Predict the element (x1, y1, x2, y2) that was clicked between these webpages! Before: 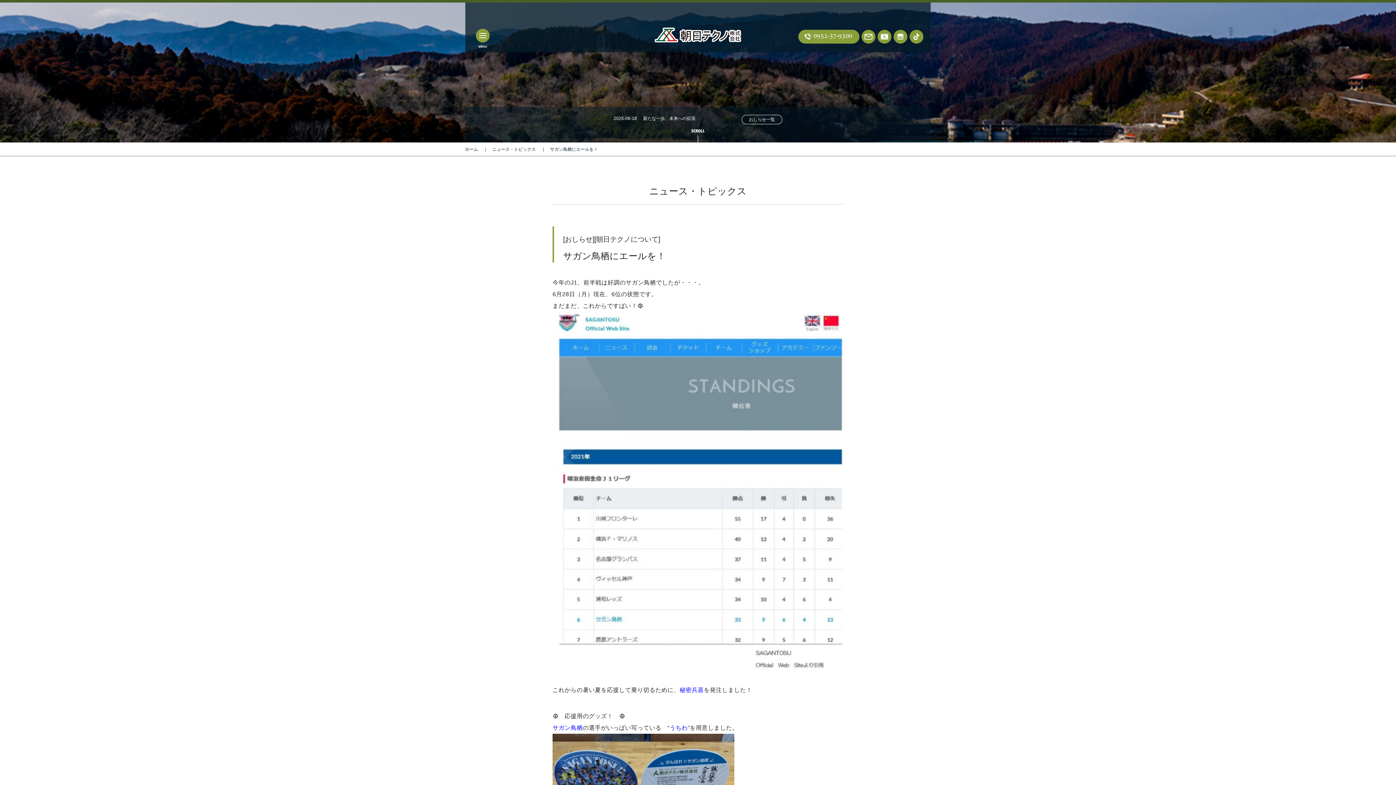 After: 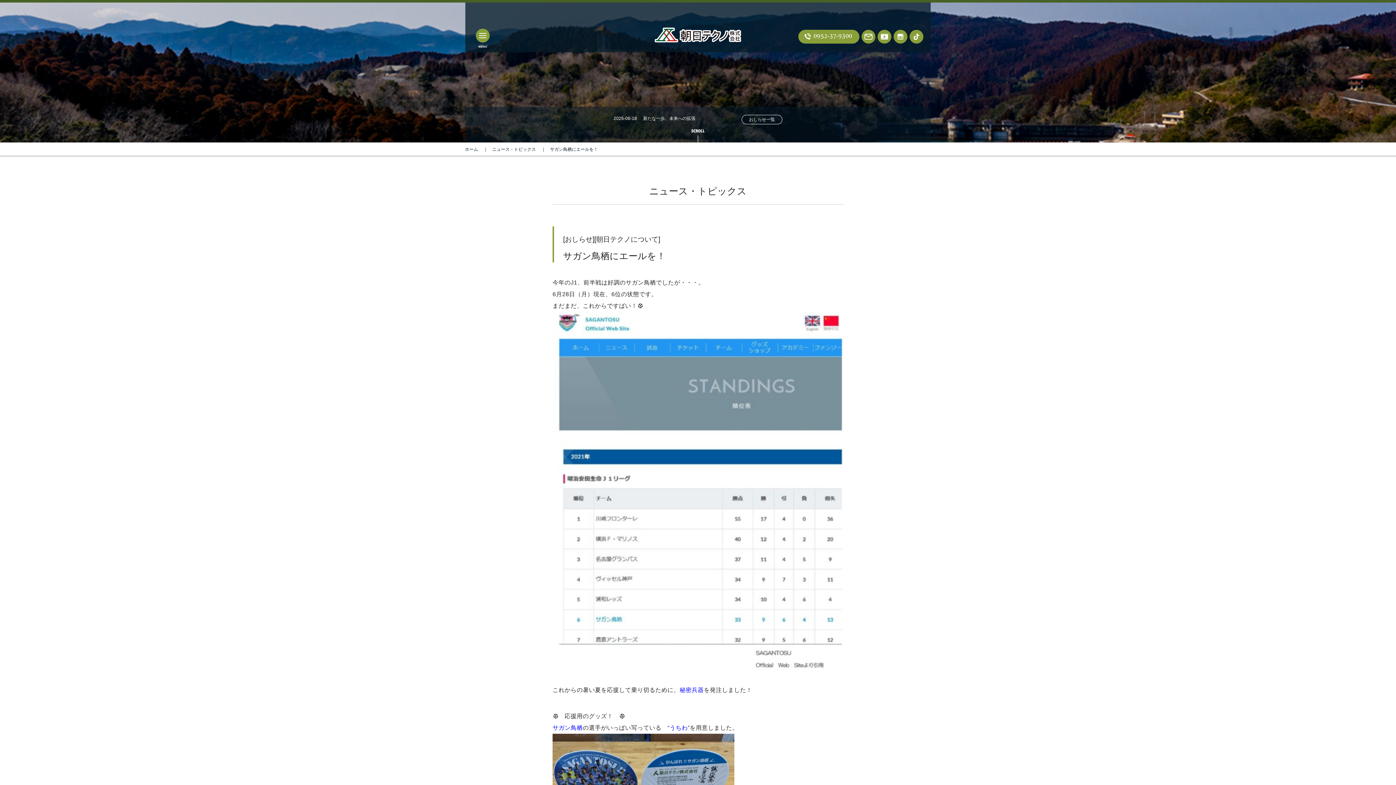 Action: bbox: (550, 146, 598, 152) label: サガン鳥栖にエールを！